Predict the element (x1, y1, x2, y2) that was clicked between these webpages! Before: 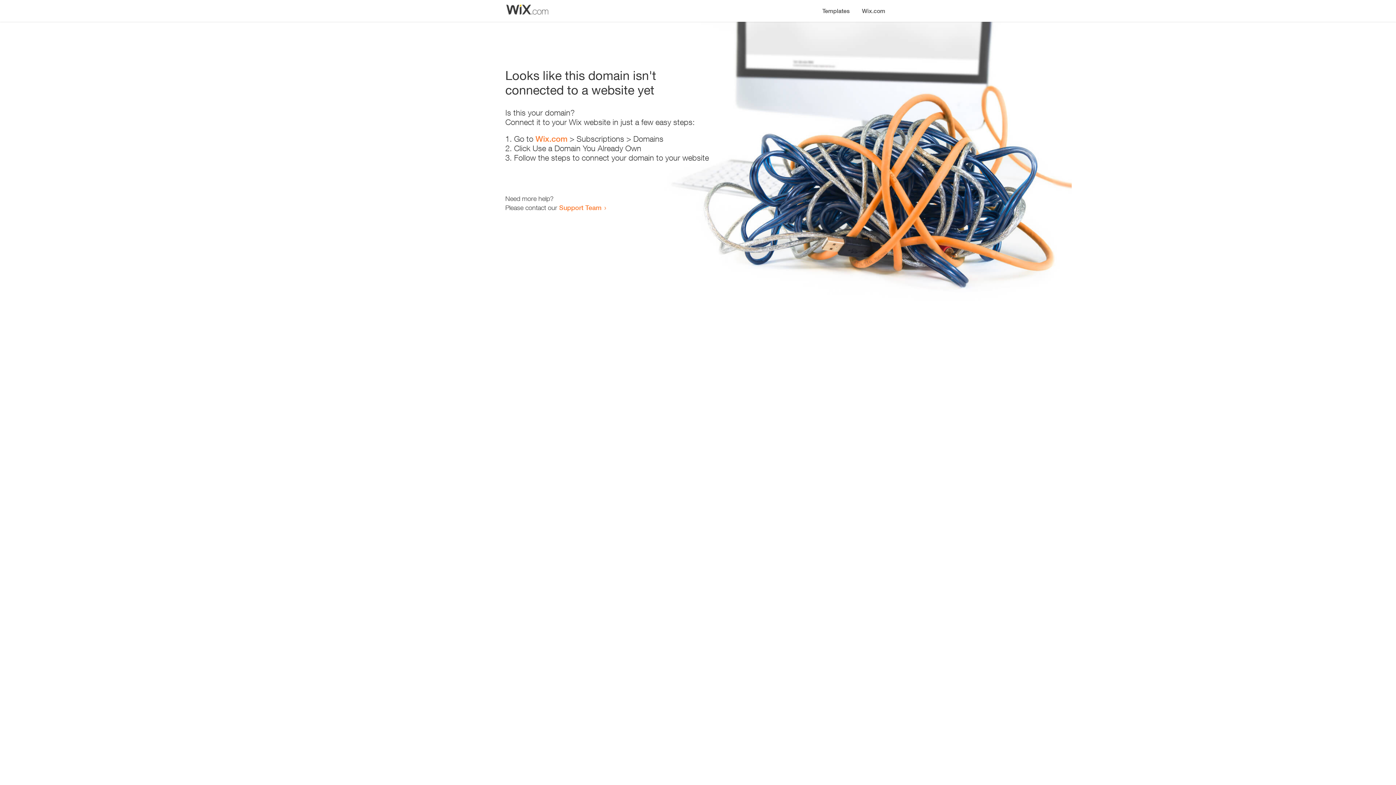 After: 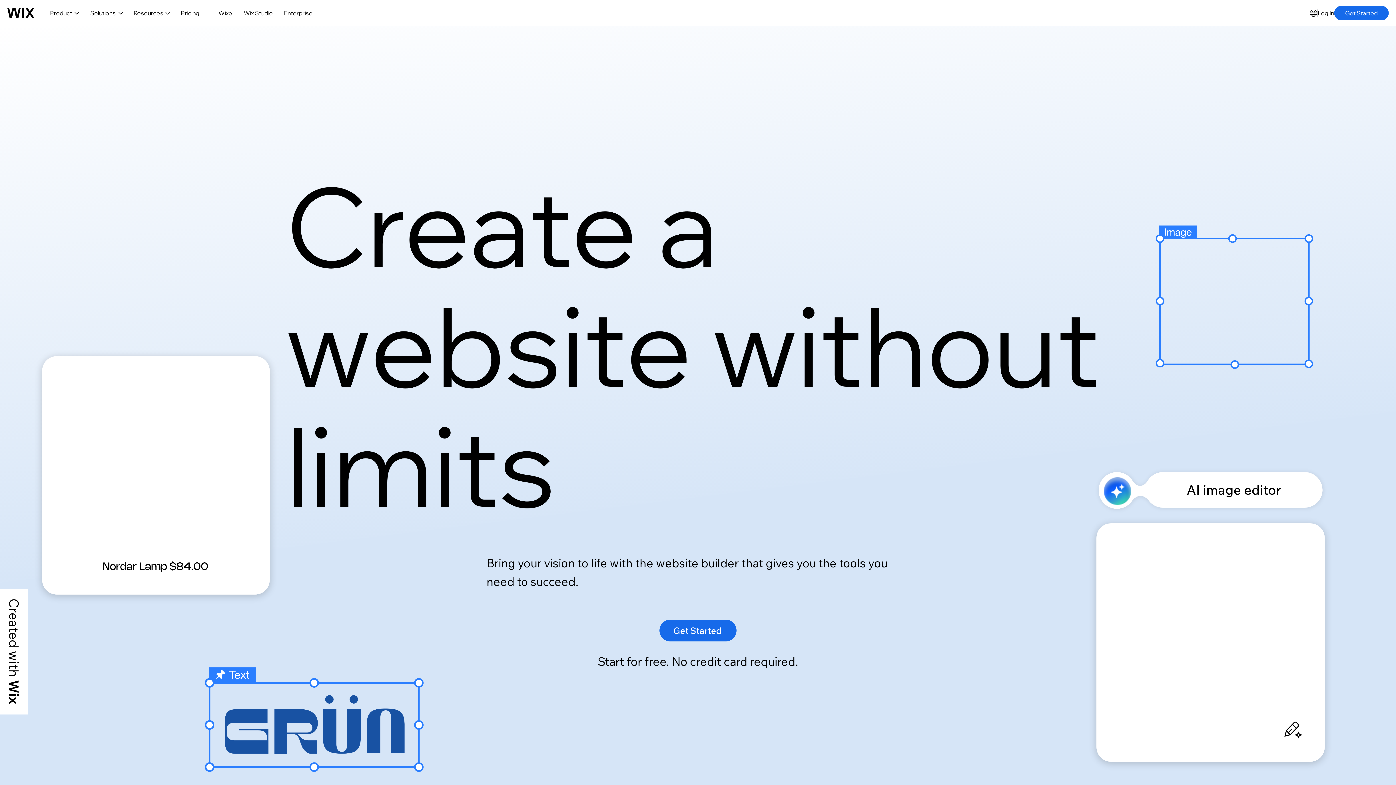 Action: label: Wix.com bbox: (856, 0, 890, 14)